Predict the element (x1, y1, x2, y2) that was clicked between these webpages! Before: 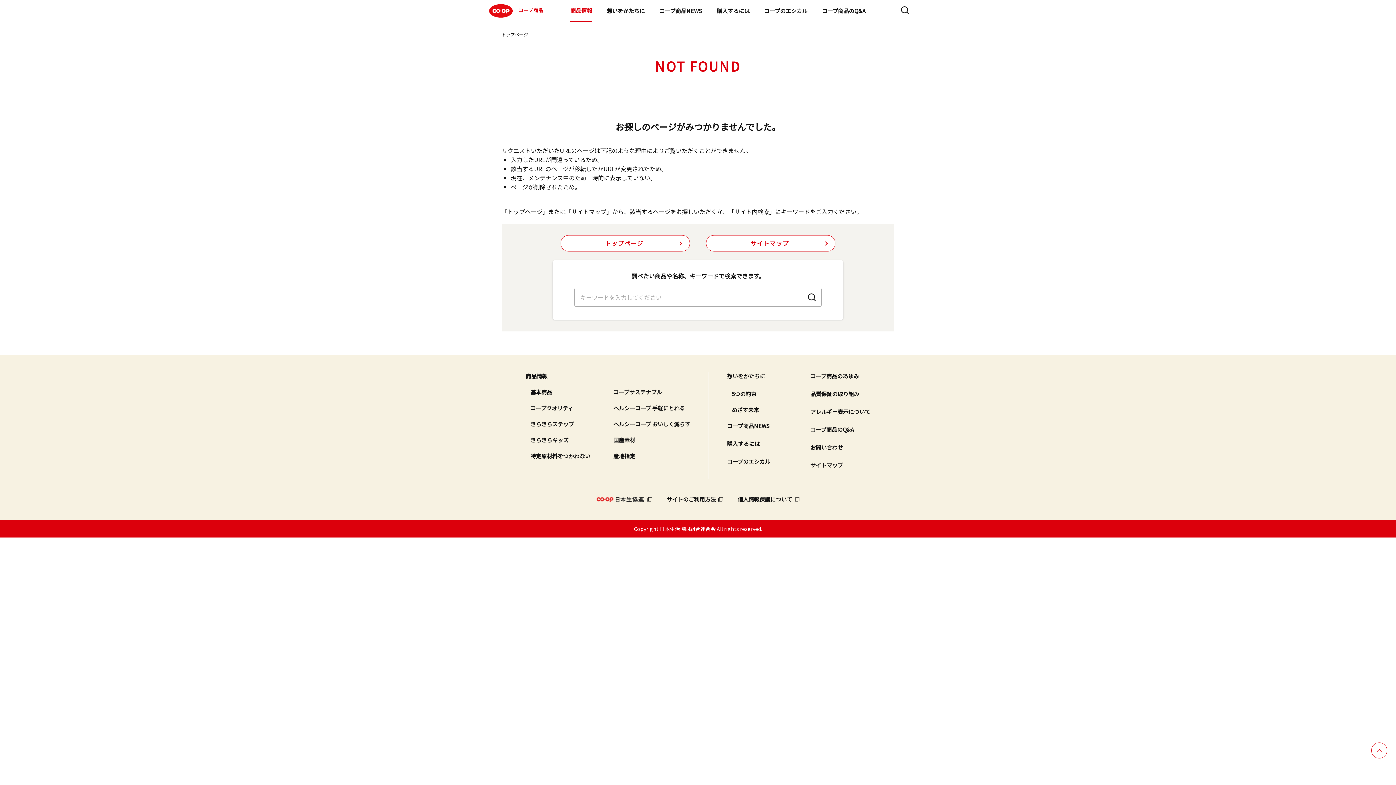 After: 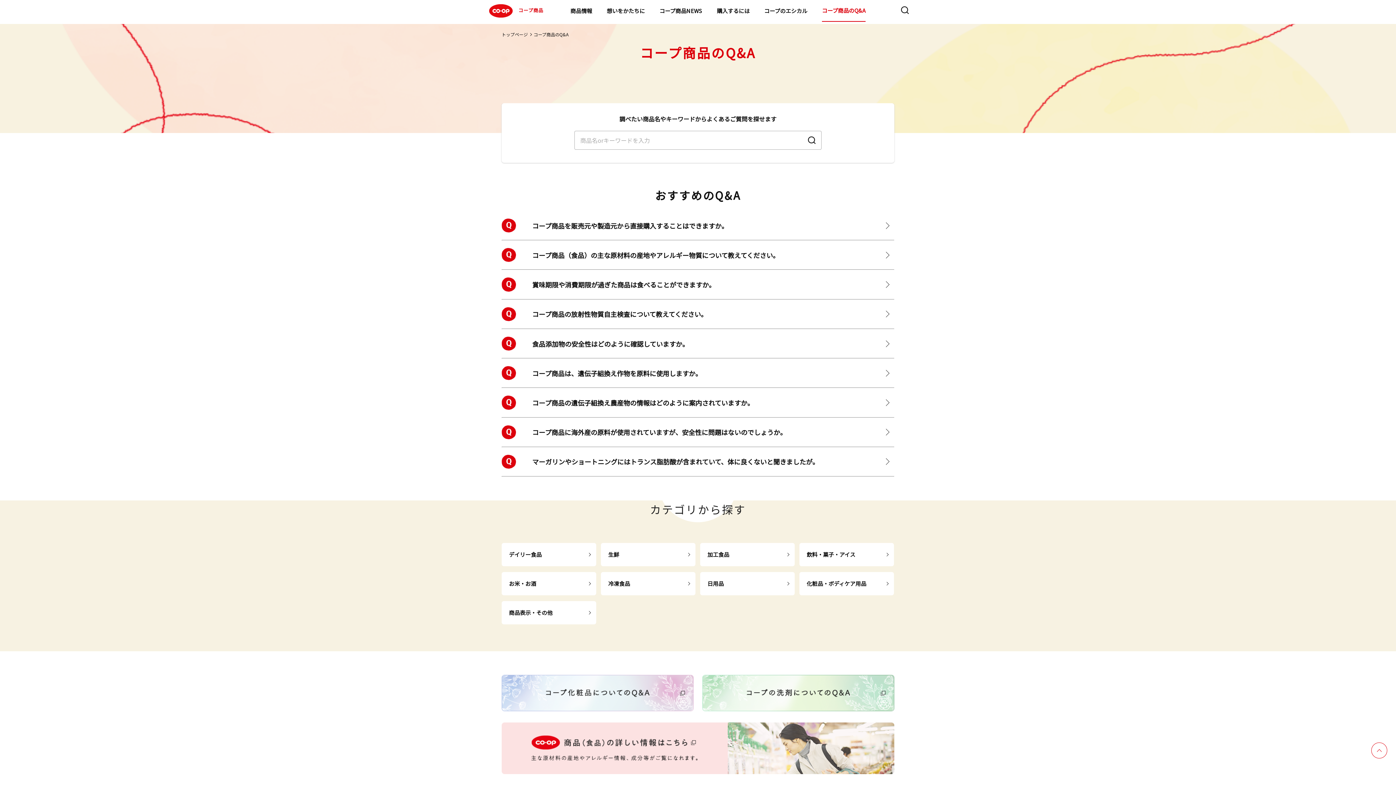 Action: bbox: (810, 425, 870, 434) label: コープ商品のQ&A